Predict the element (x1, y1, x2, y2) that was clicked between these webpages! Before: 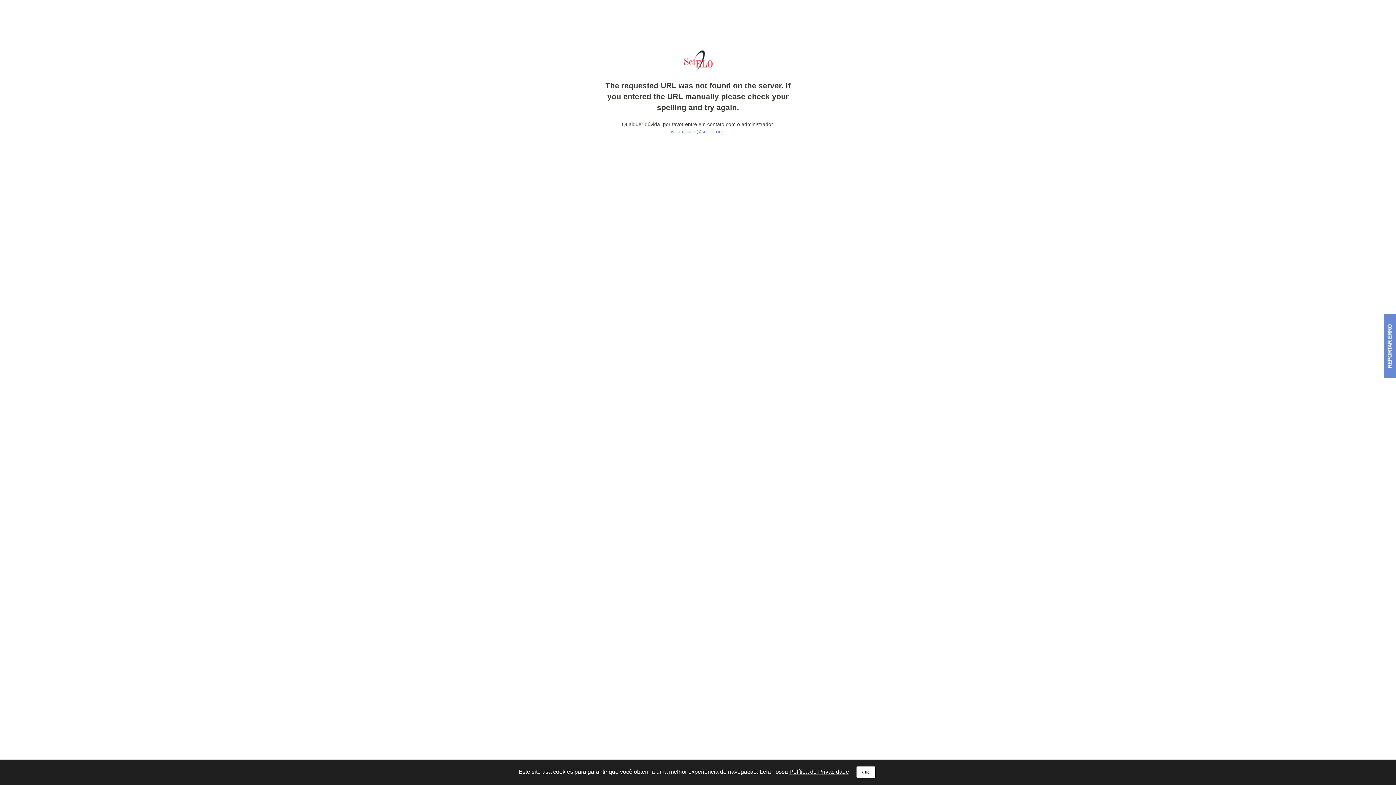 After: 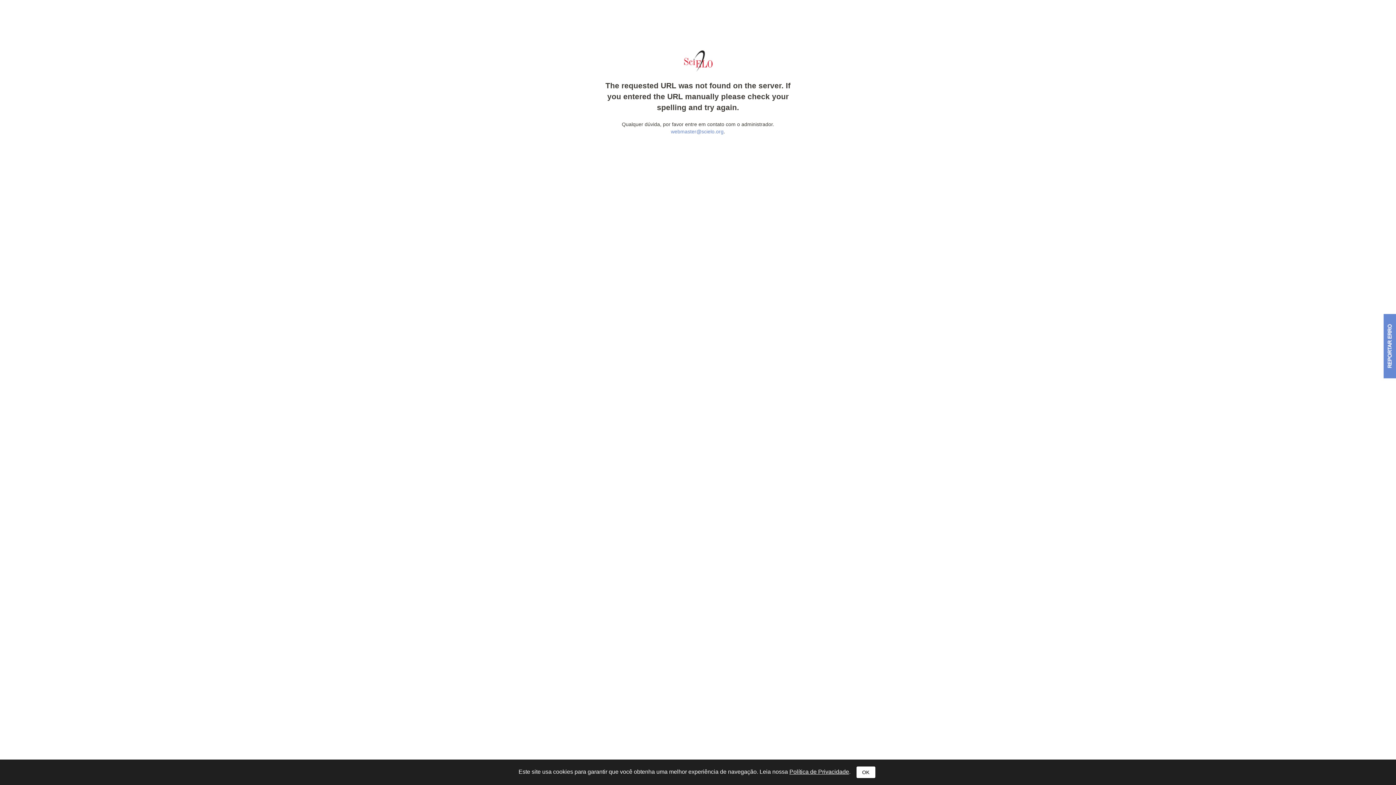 Action: bbox: (1383, 314, 1396, 378)